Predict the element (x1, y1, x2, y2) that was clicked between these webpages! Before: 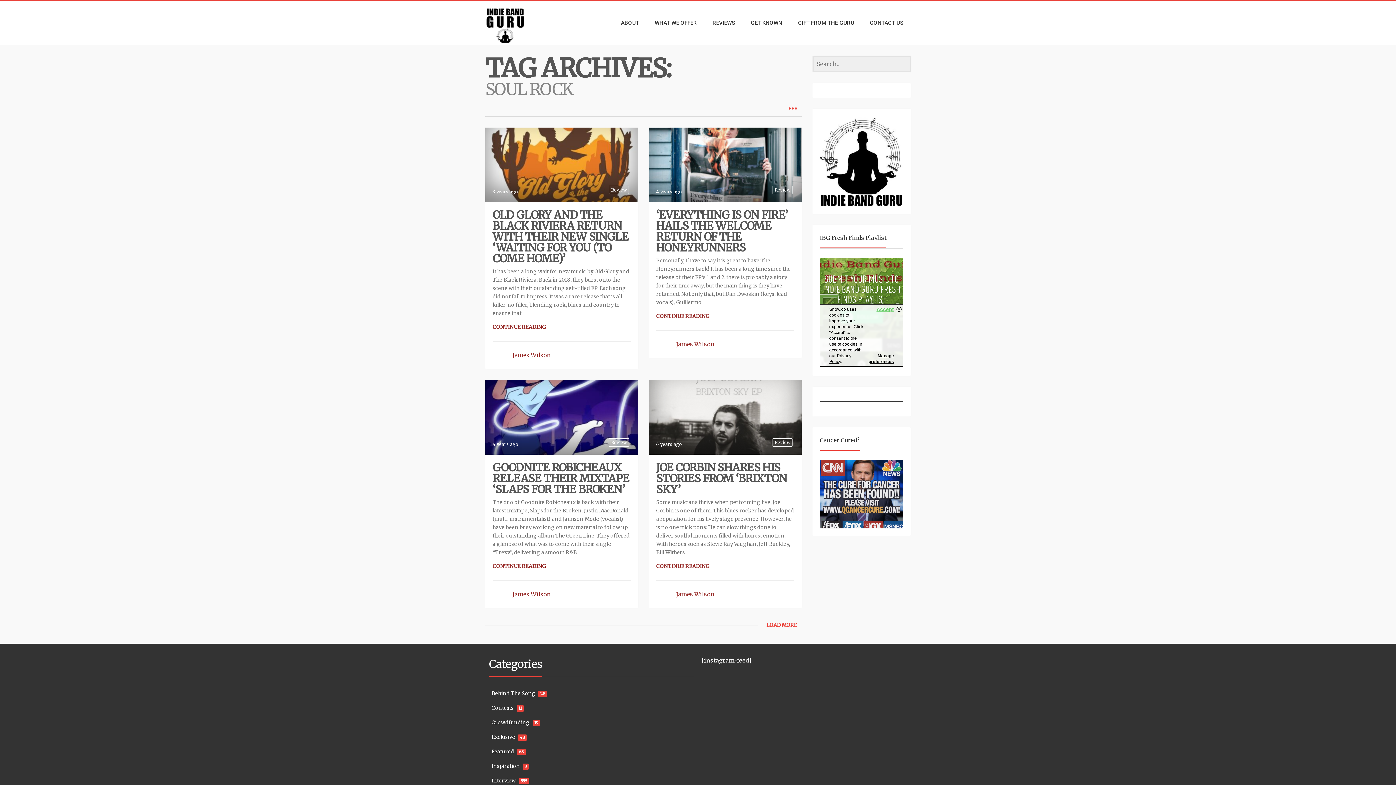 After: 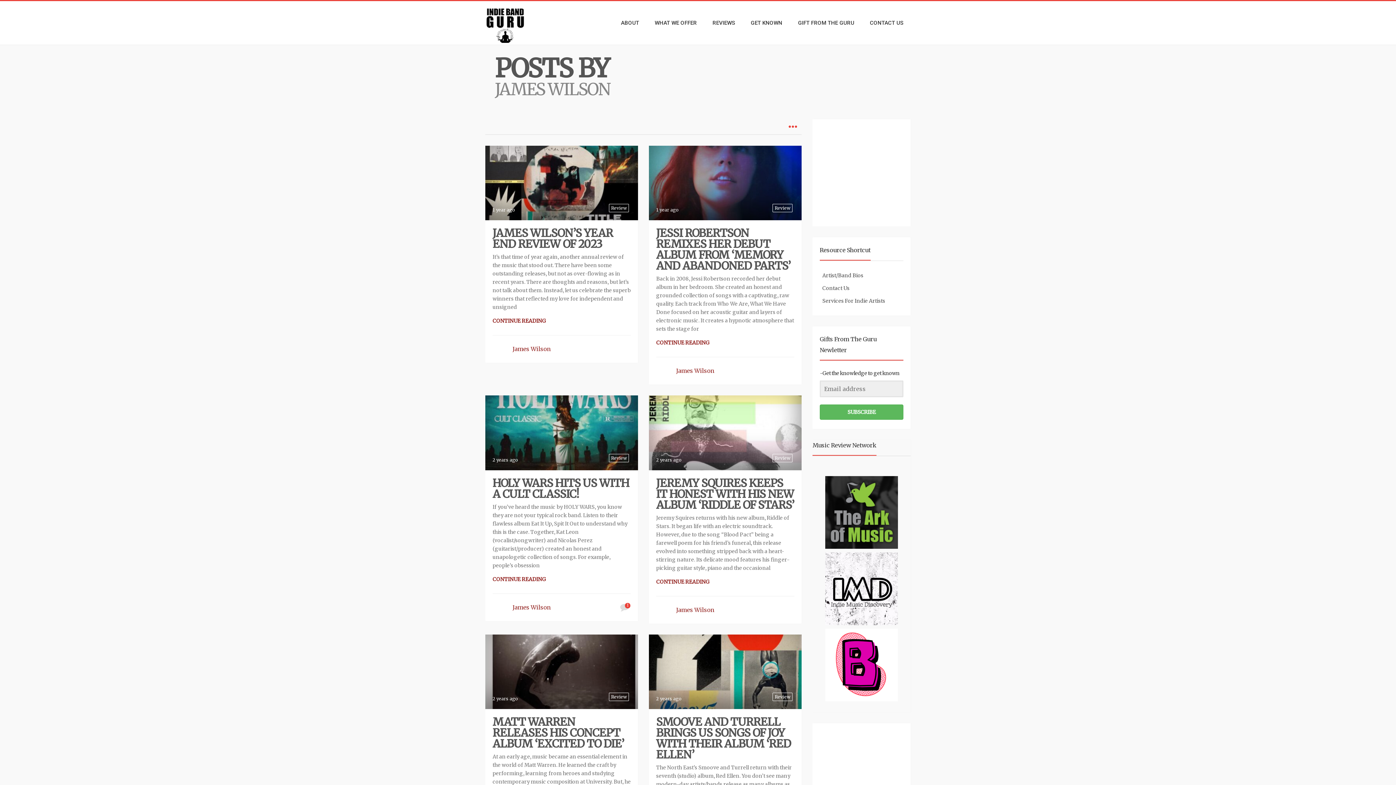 Action: bbox: (512, 590, 550, 598) label: James Wilson